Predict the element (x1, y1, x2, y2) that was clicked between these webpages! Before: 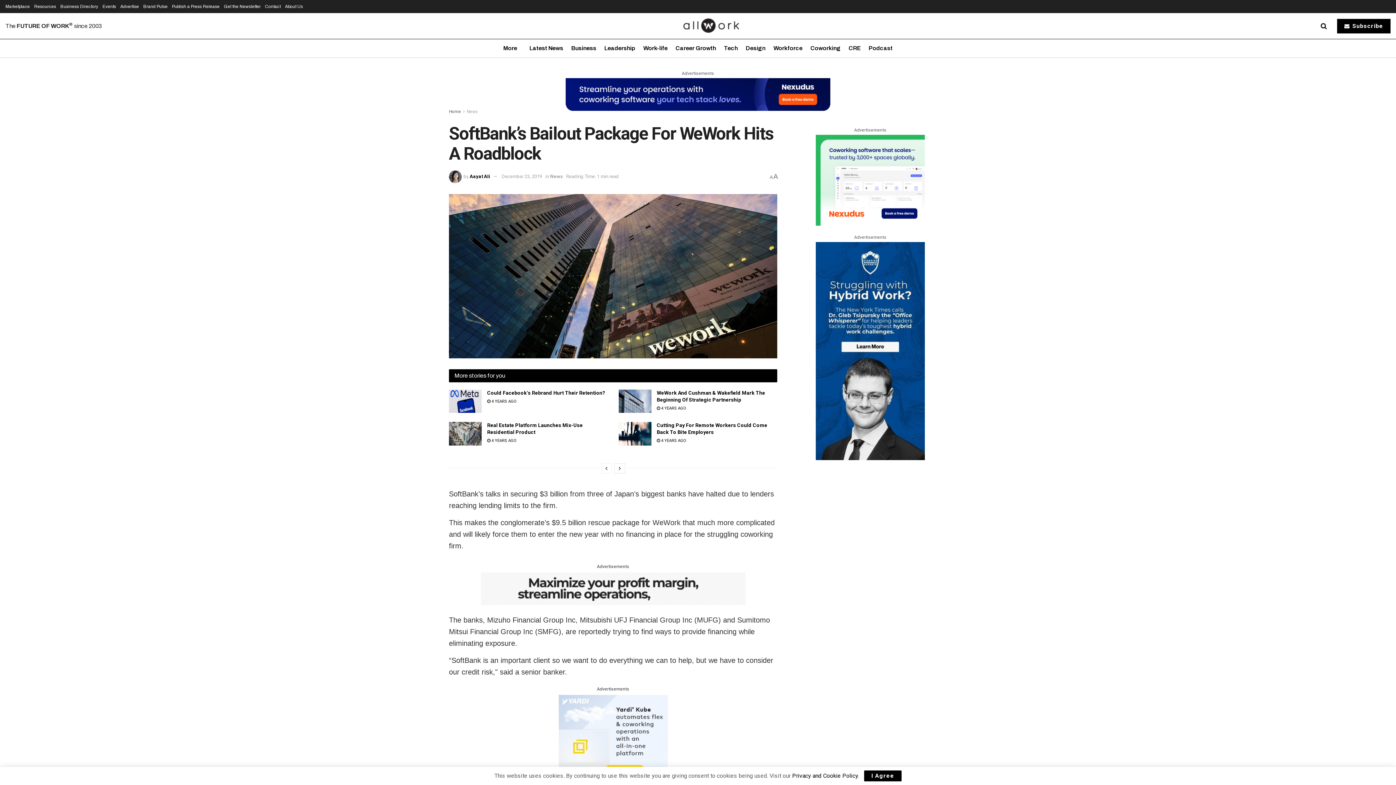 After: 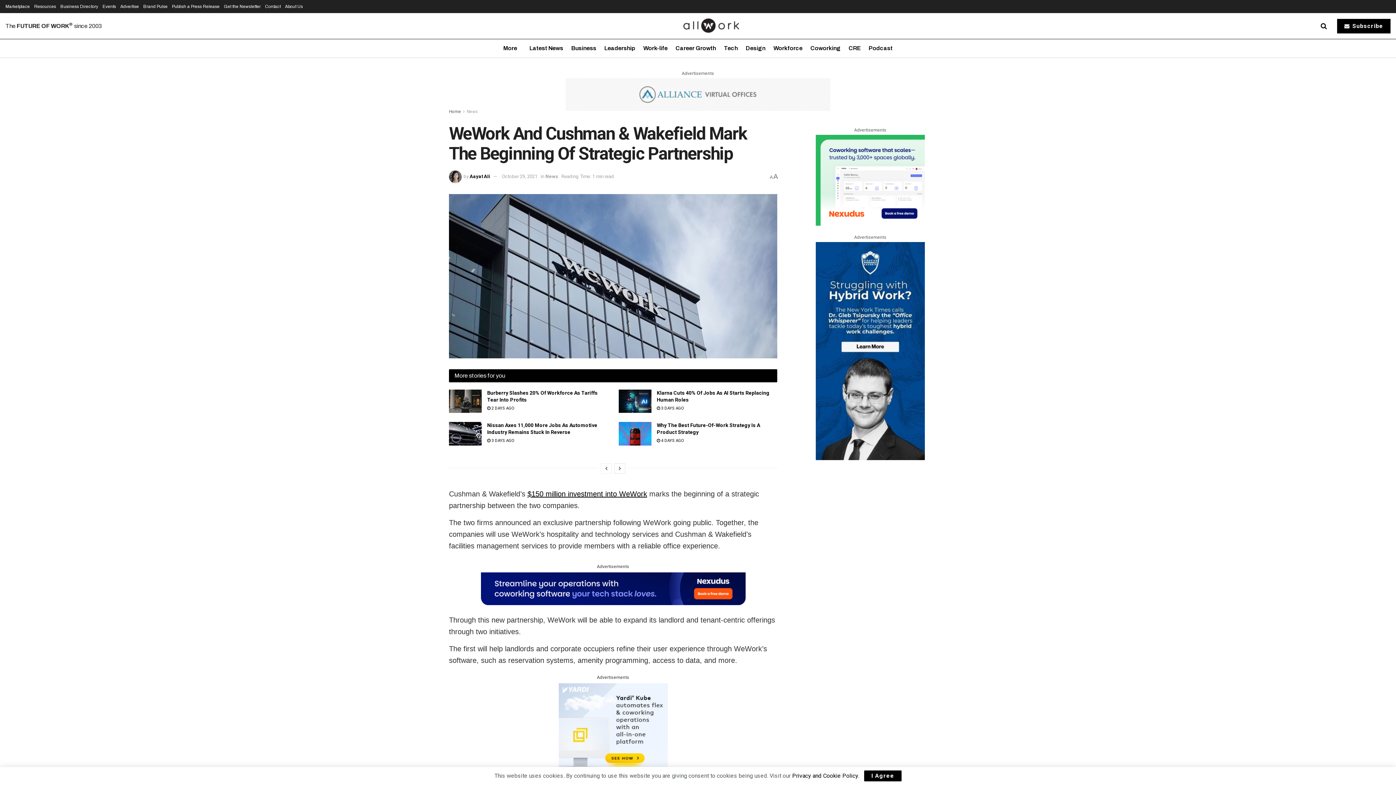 Action: bbox: (618, 389, 651, 413)